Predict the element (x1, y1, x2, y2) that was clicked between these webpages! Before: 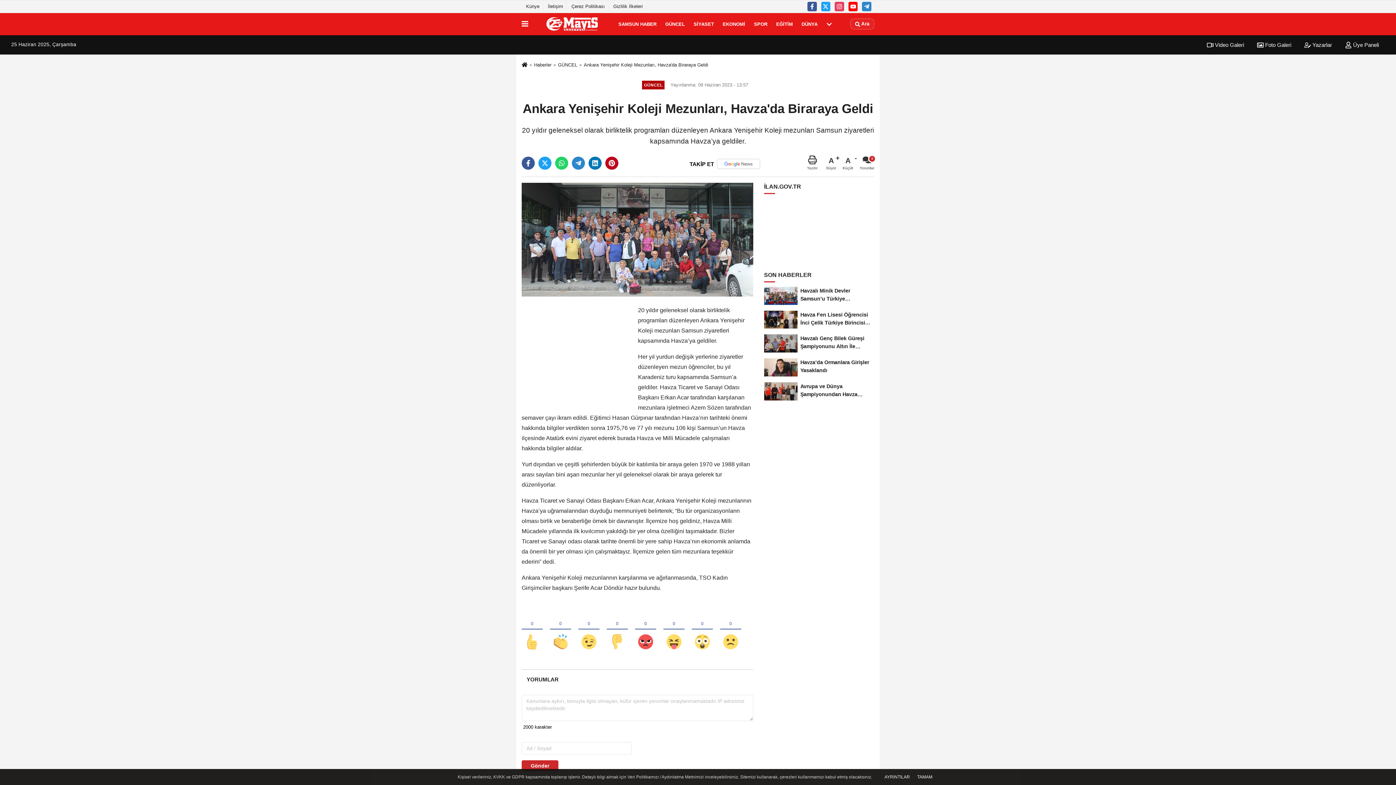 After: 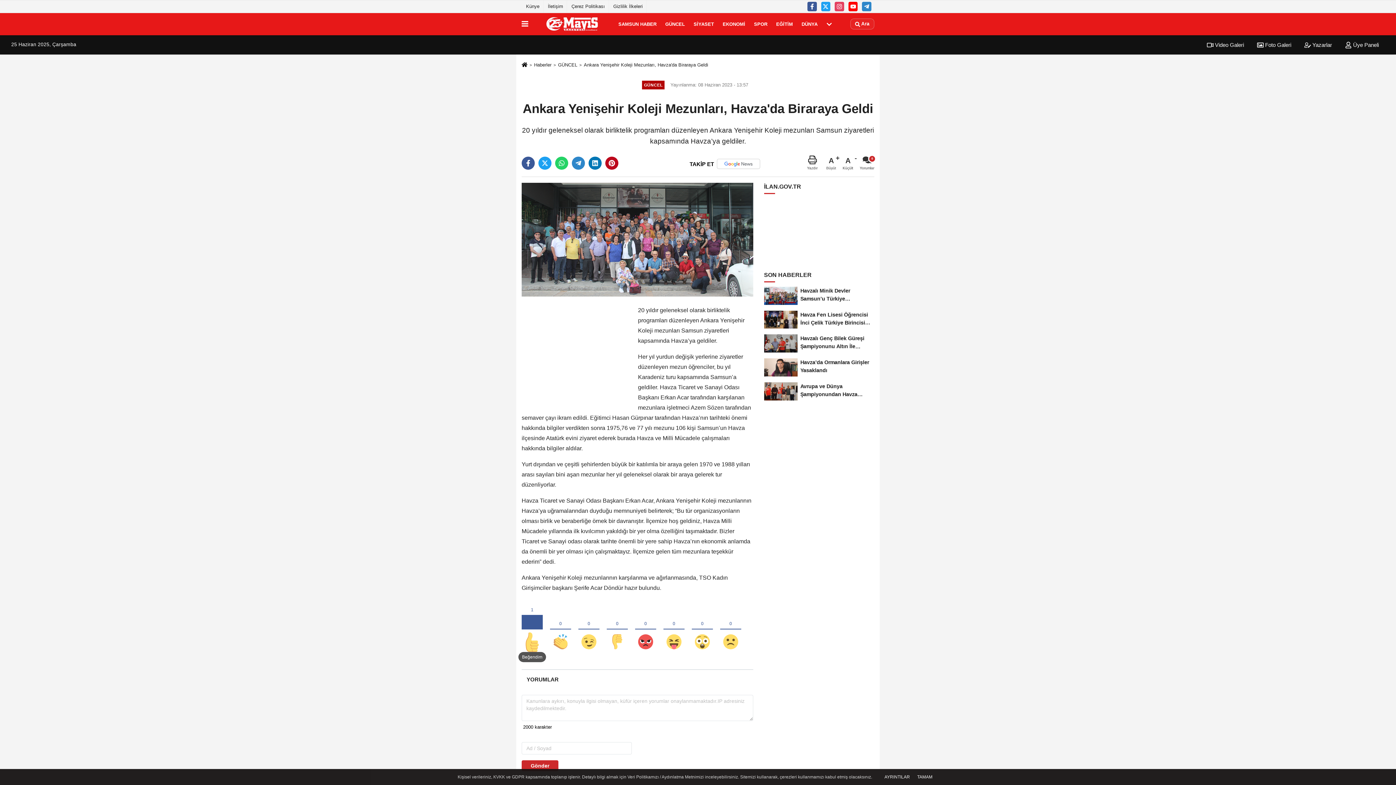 Action: bbox: (521, 607, 542, 652)